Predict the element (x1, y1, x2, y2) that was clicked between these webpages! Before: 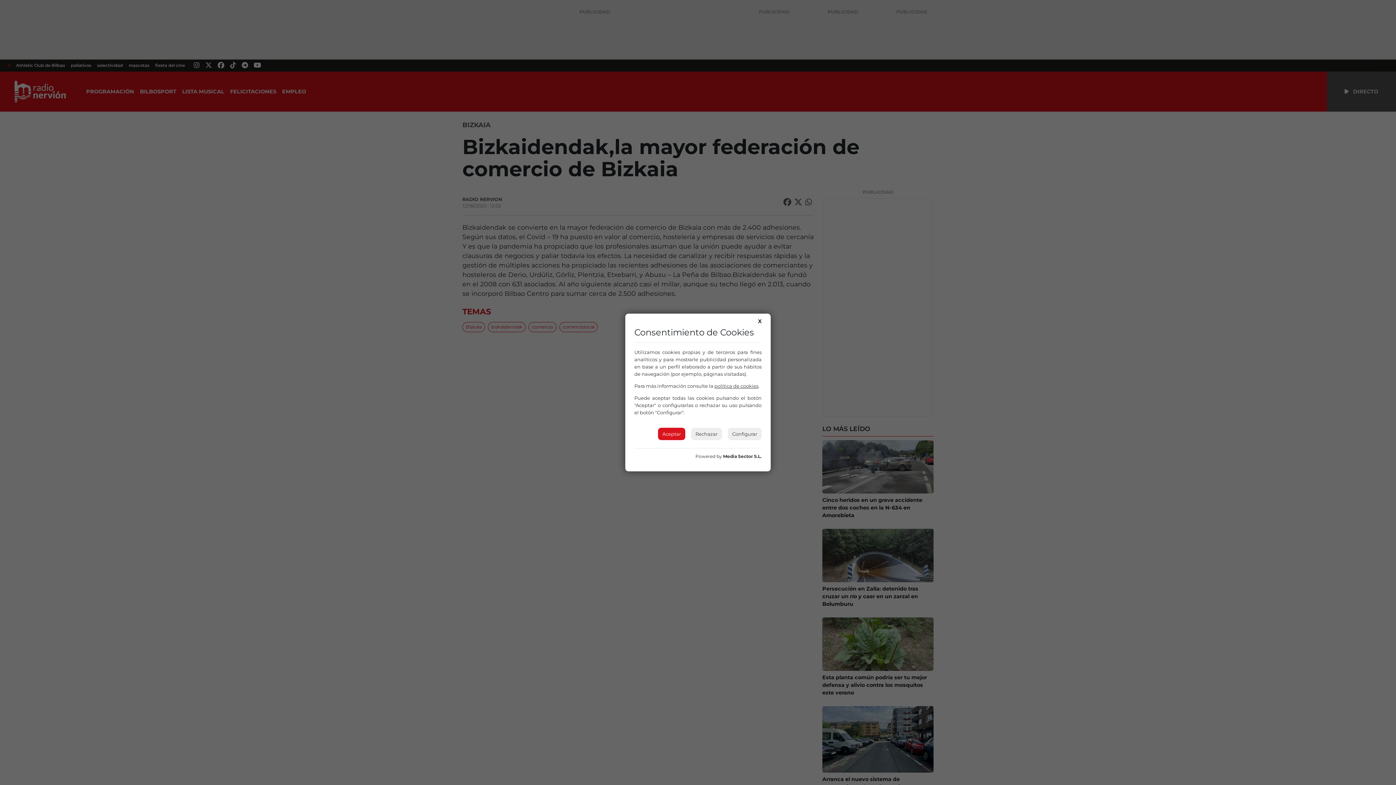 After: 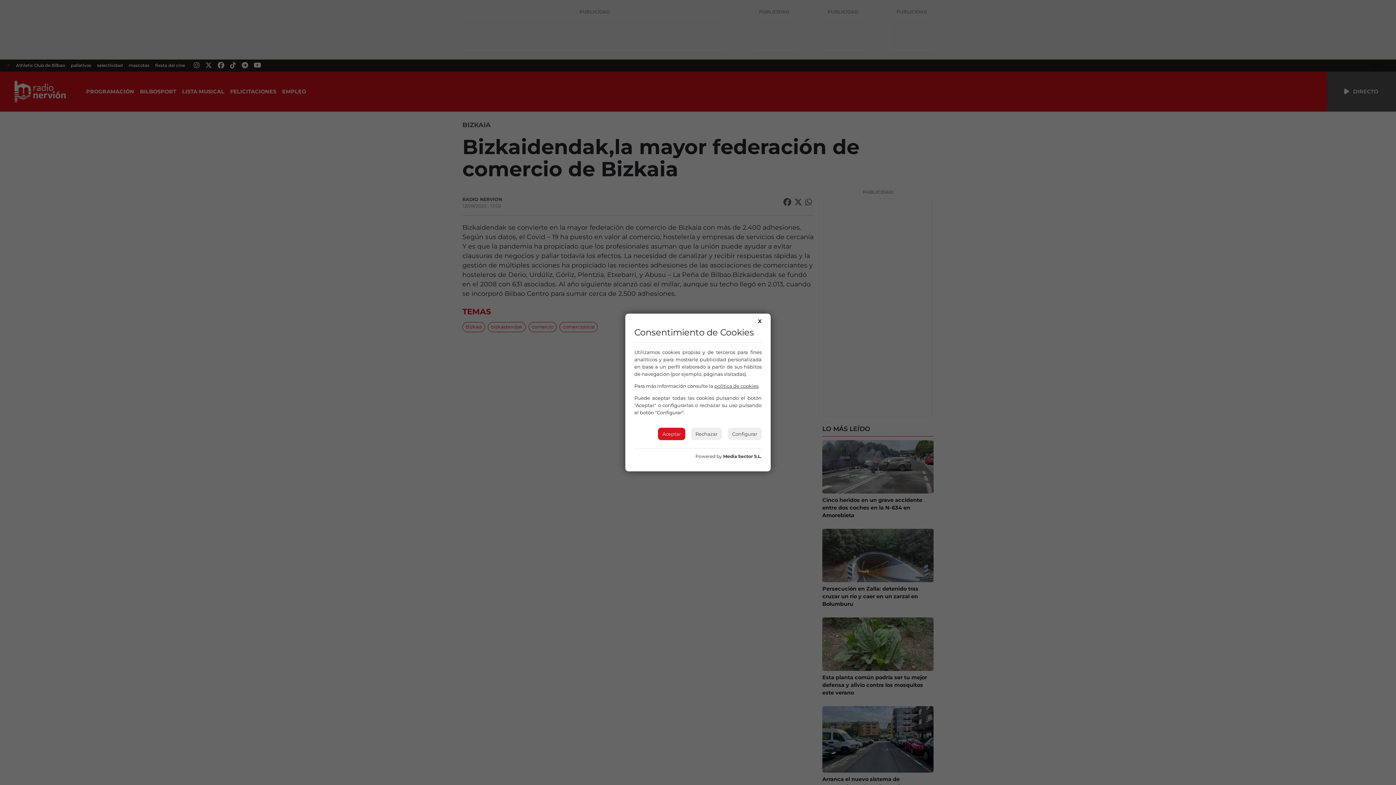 Action: label: Media Sector S.L. bbox: (723, 453, 761, 459)